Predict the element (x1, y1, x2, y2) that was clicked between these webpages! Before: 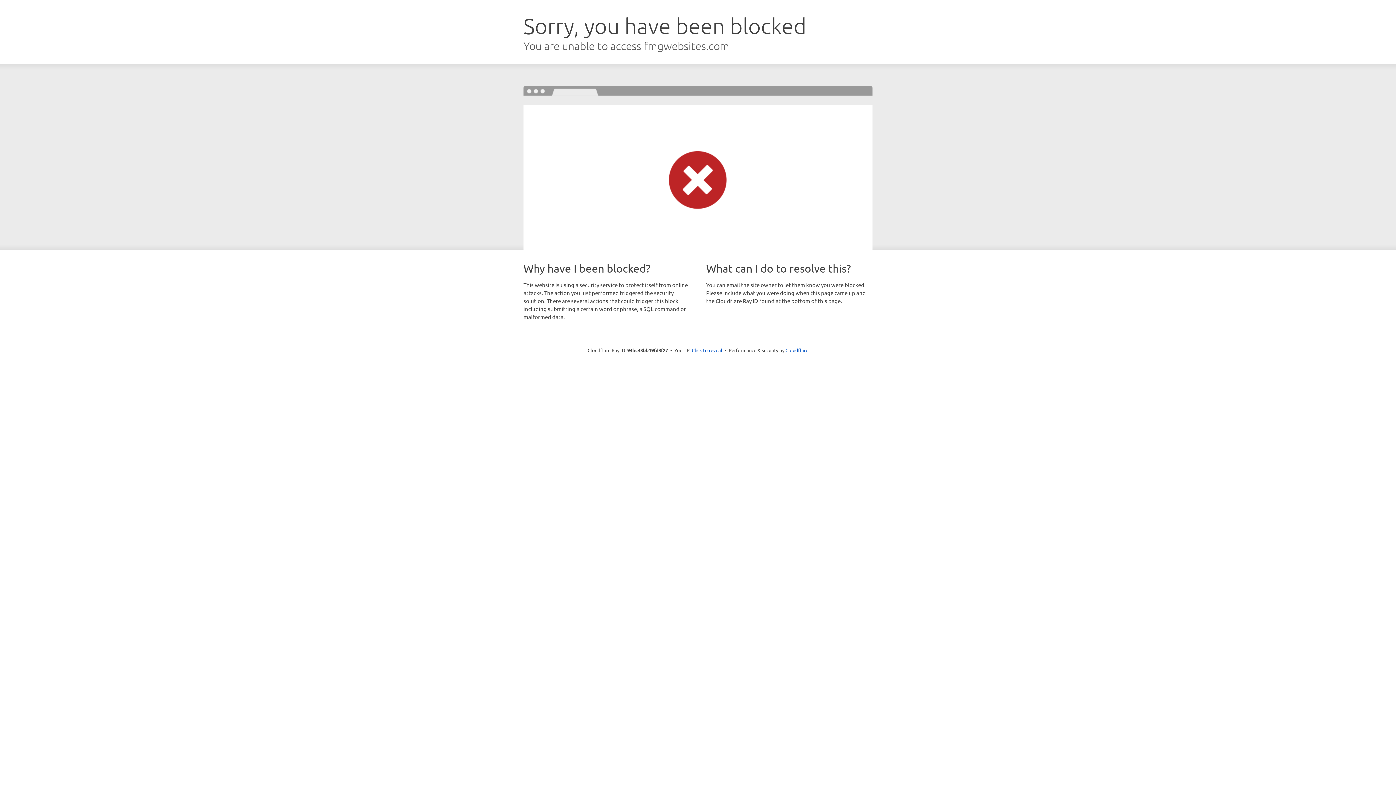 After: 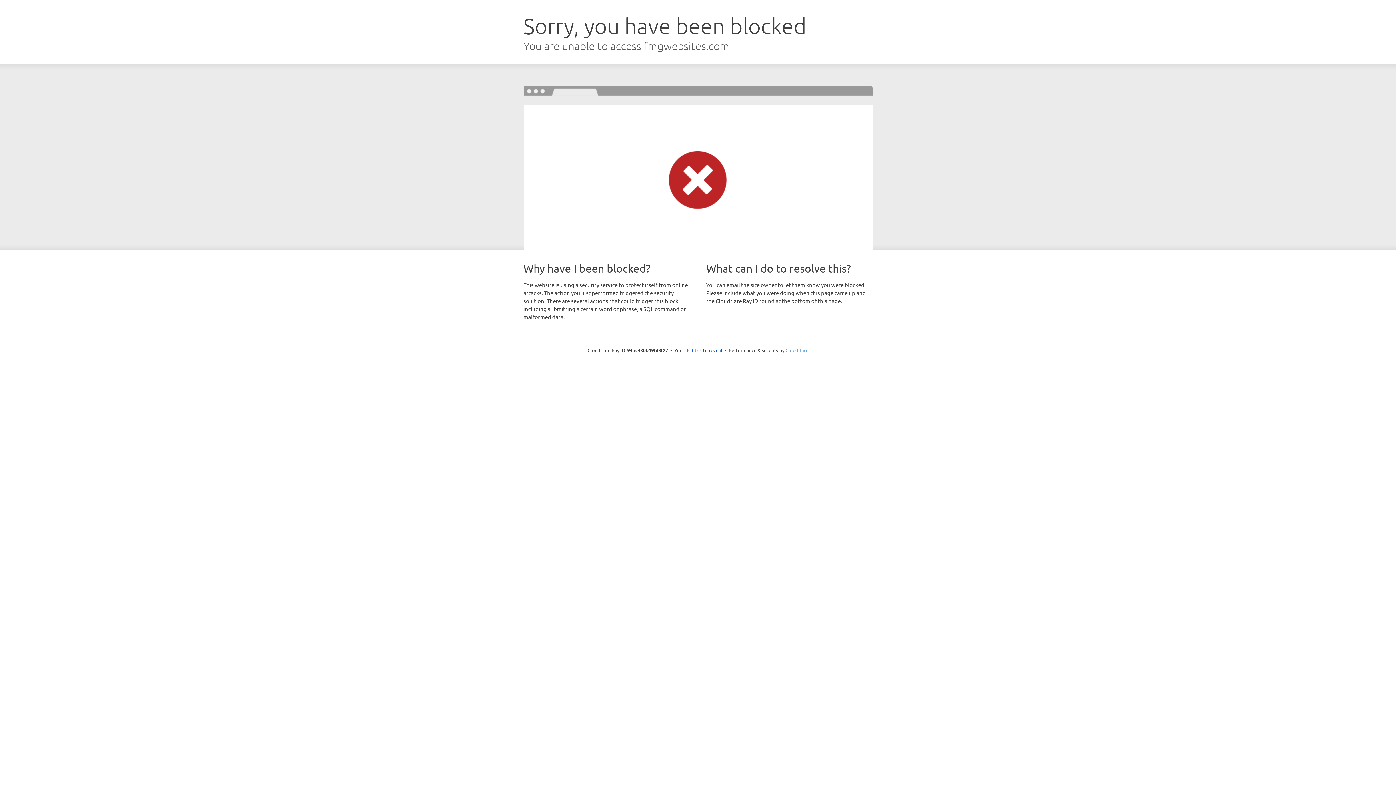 Action: bbox: (785, 347, 808, 353) label: Cloudflare